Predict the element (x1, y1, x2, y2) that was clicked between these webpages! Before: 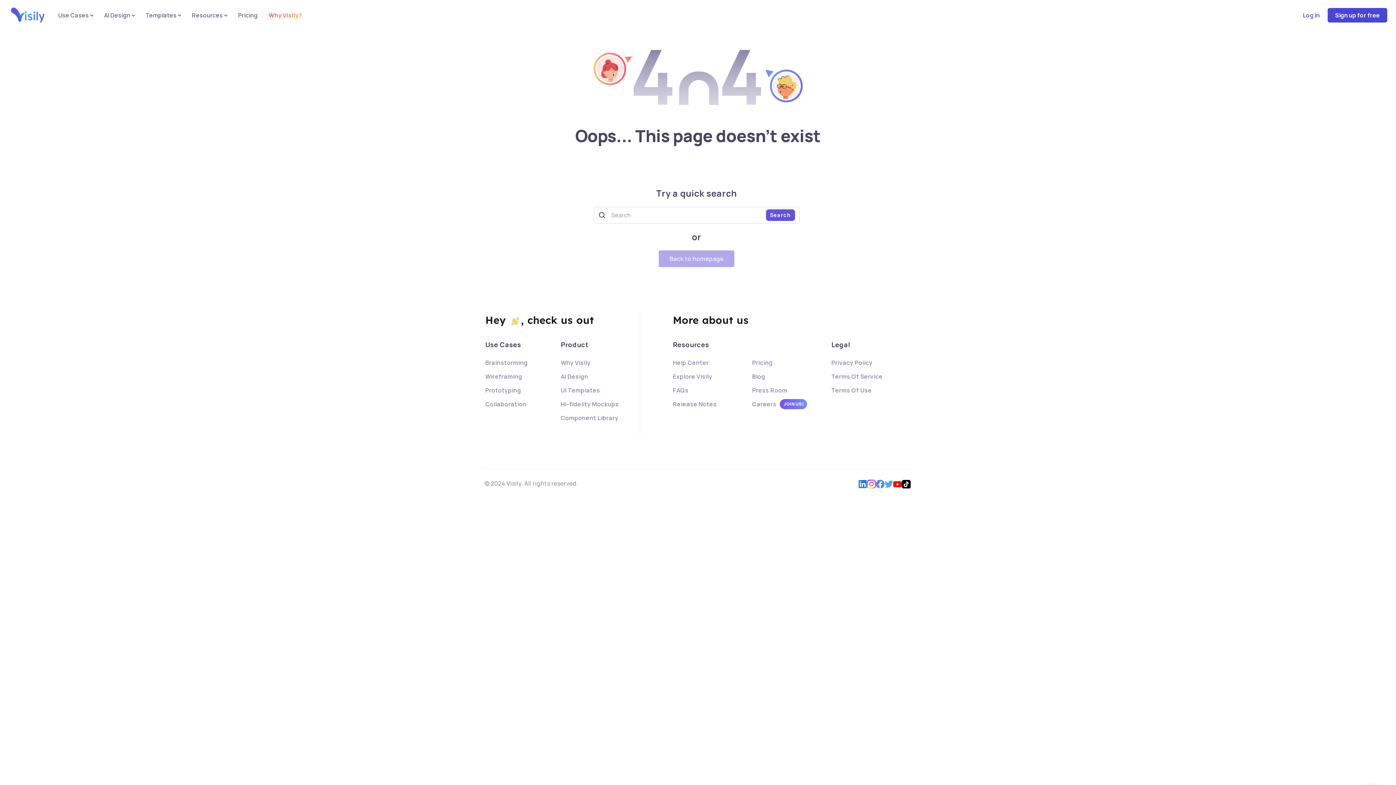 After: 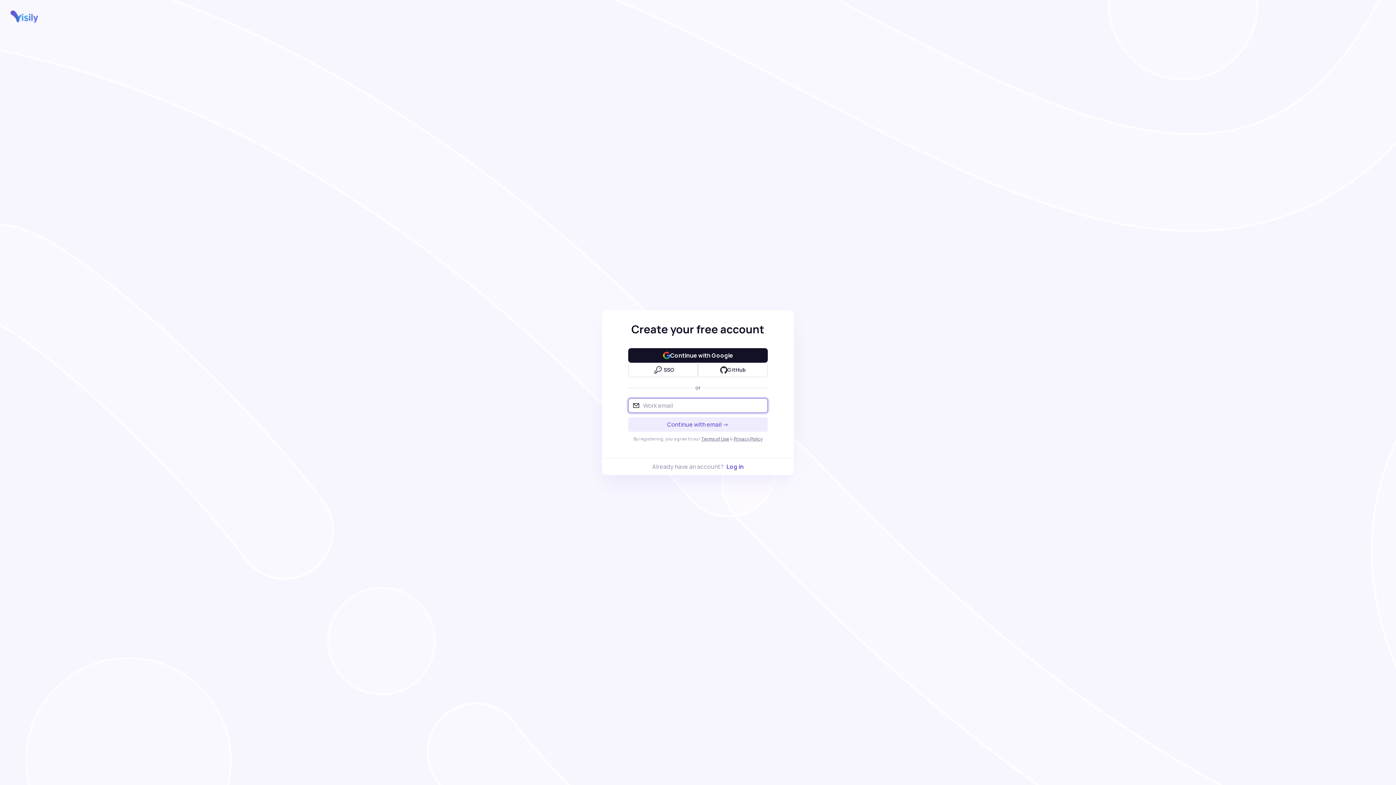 Action: label: Sign up for free bbox: (1328, 8, 1387, 22)